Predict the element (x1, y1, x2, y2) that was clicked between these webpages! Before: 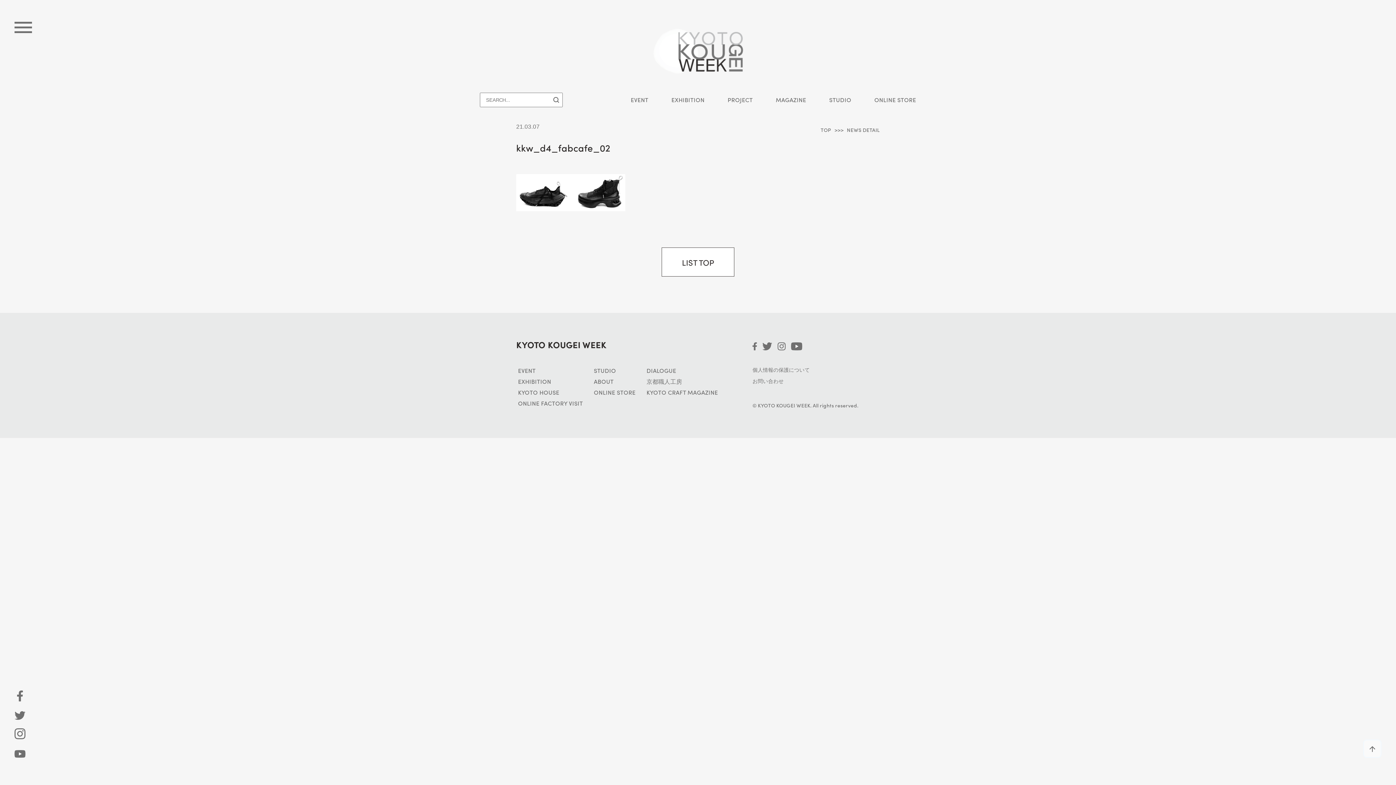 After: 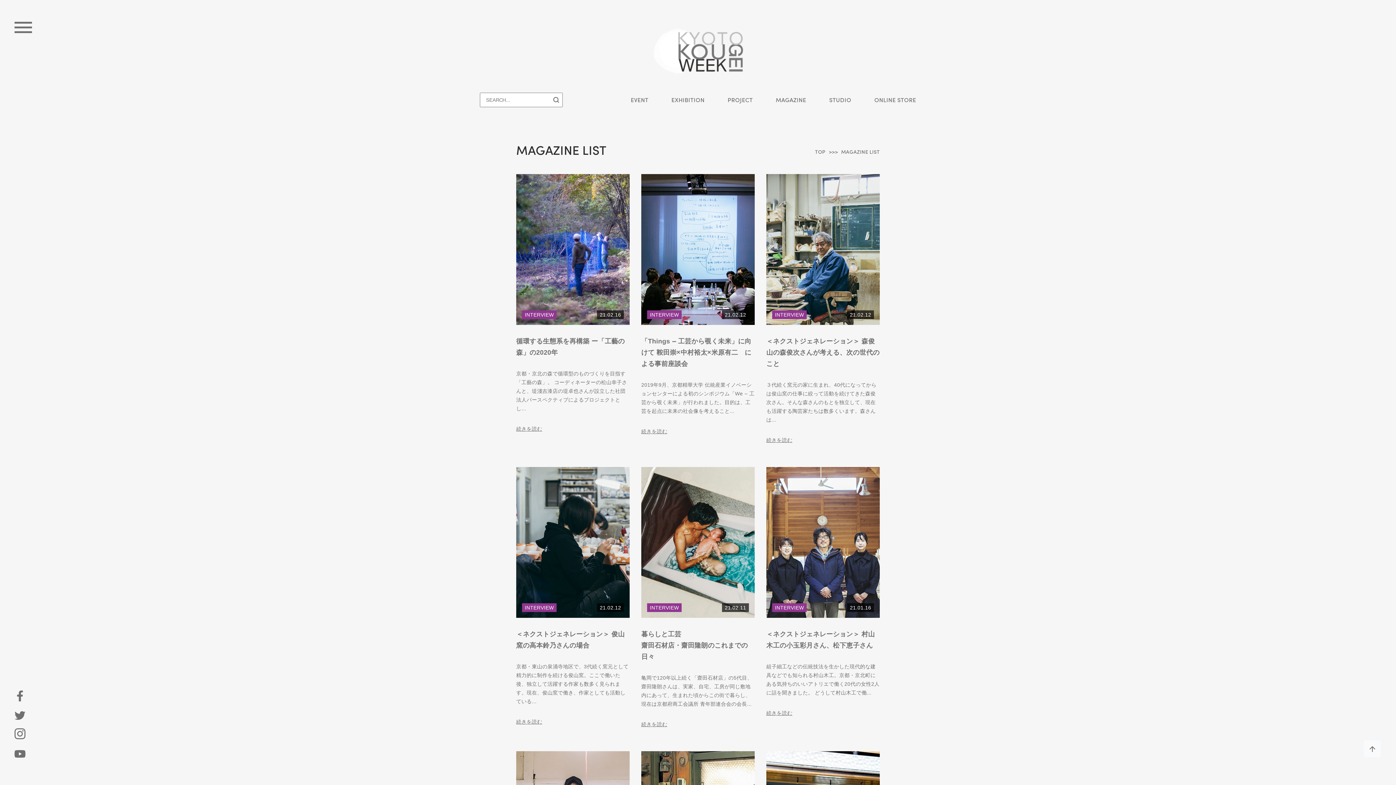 Action: label: MAGAZINE bbox: (776, 95, 806, 104)